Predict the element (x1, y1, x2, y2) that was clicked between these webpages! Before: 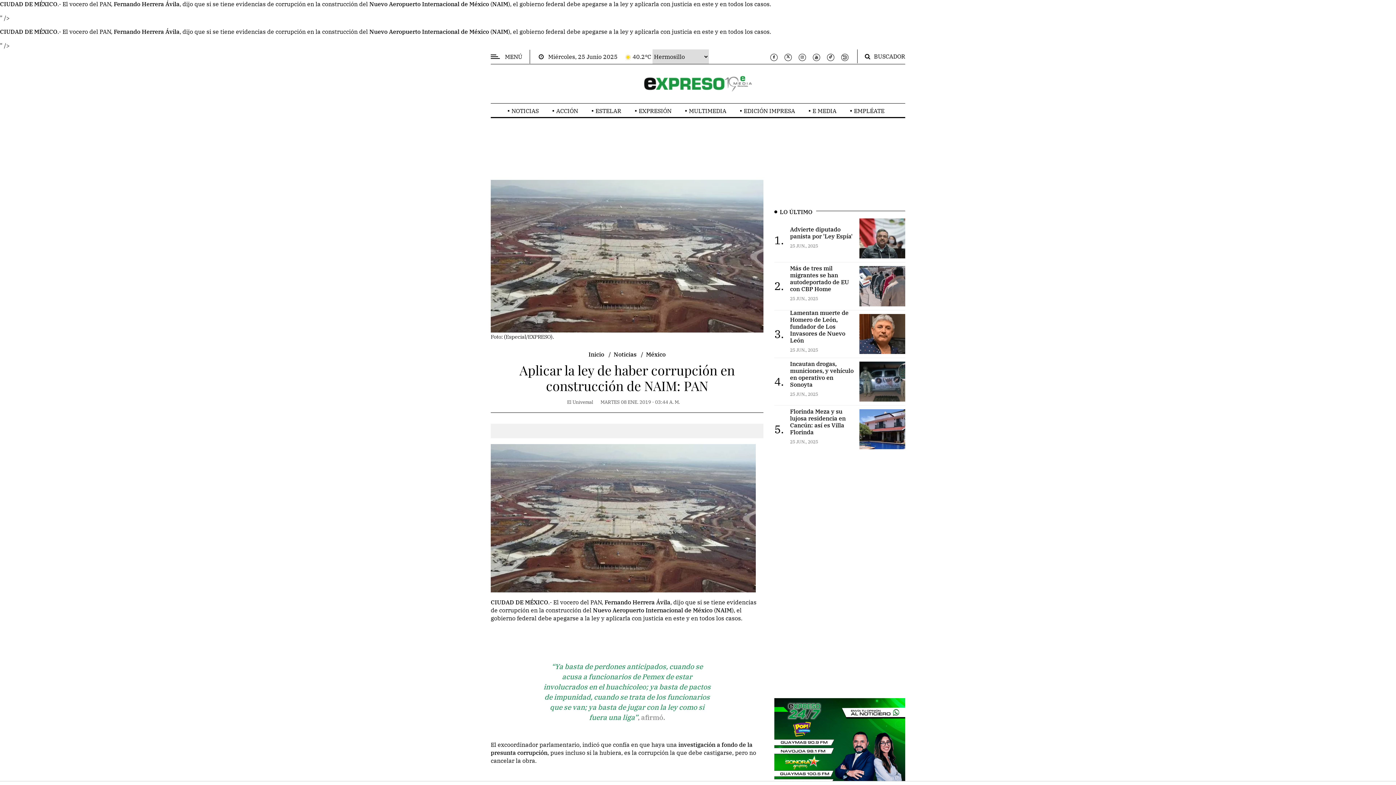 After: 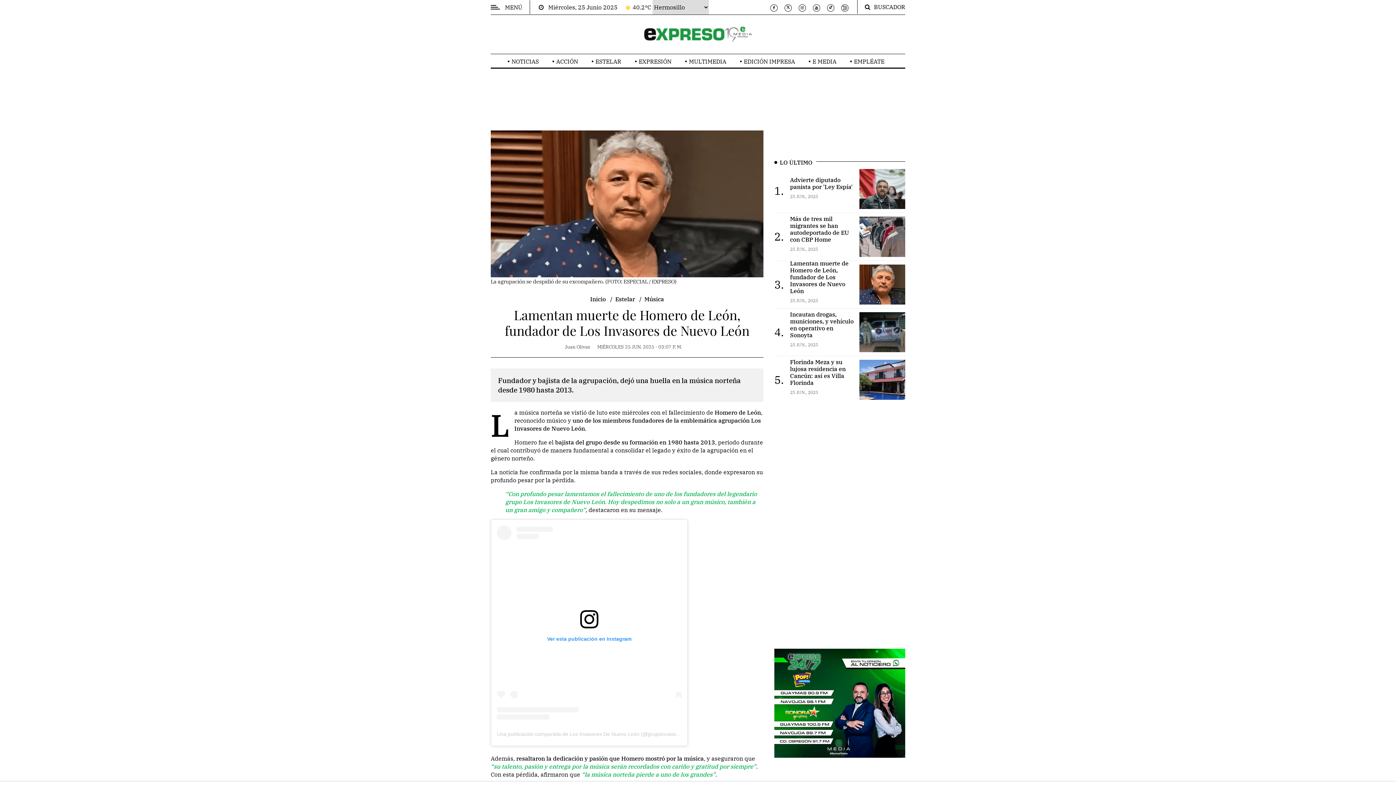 Action: bbox: (859, 329, 905, 337)